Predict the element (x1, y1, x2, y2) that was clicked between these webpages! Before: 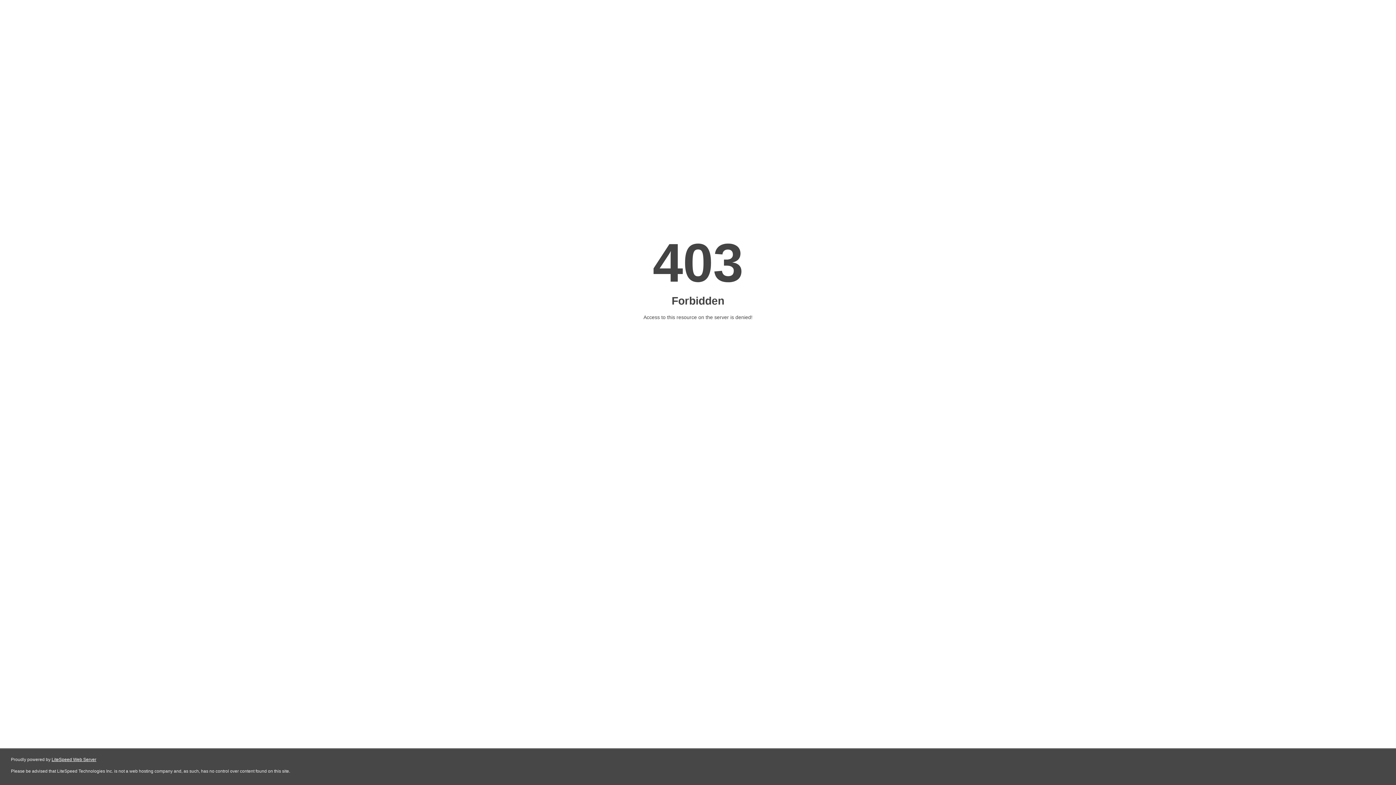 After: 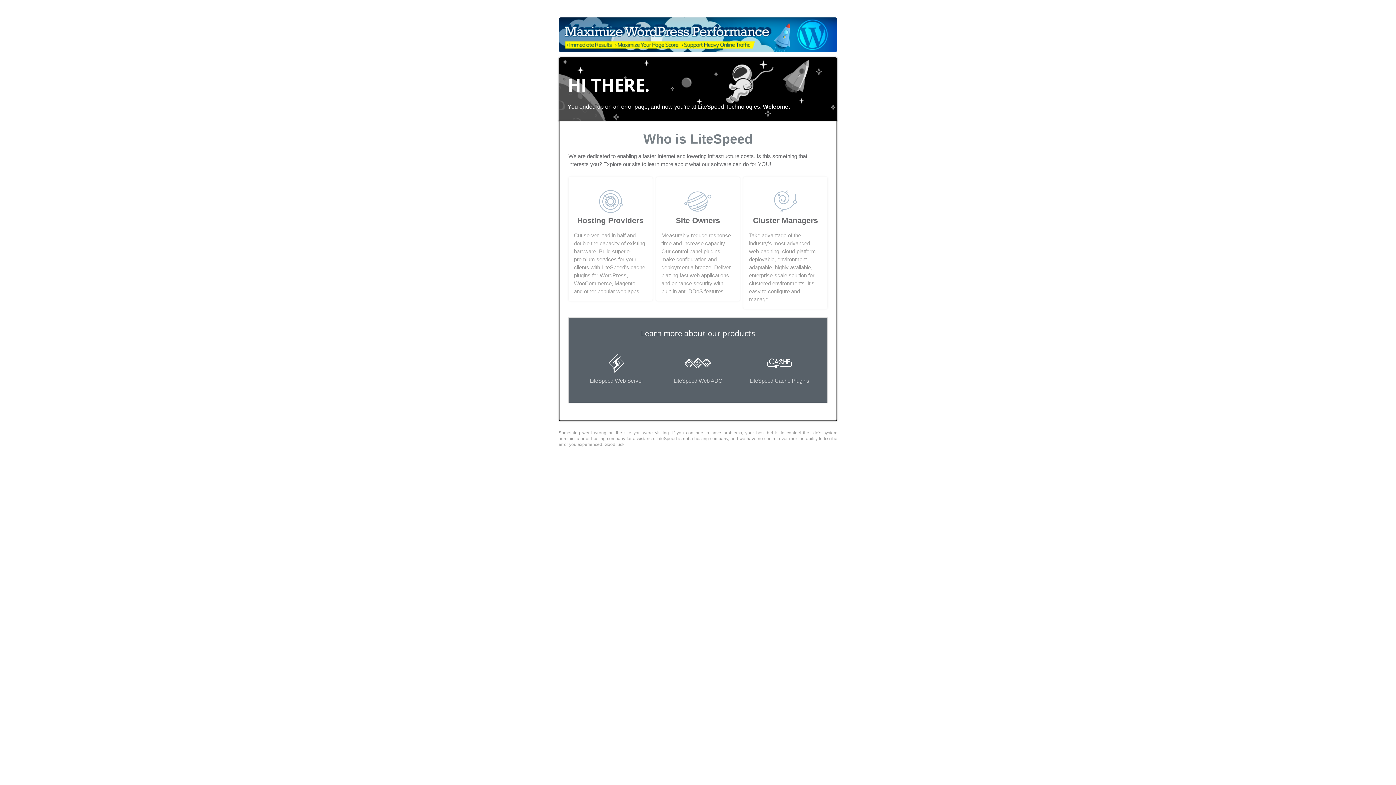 Action: bbox: (51, 757, 96, 762) label: LiteSpeed Web Server